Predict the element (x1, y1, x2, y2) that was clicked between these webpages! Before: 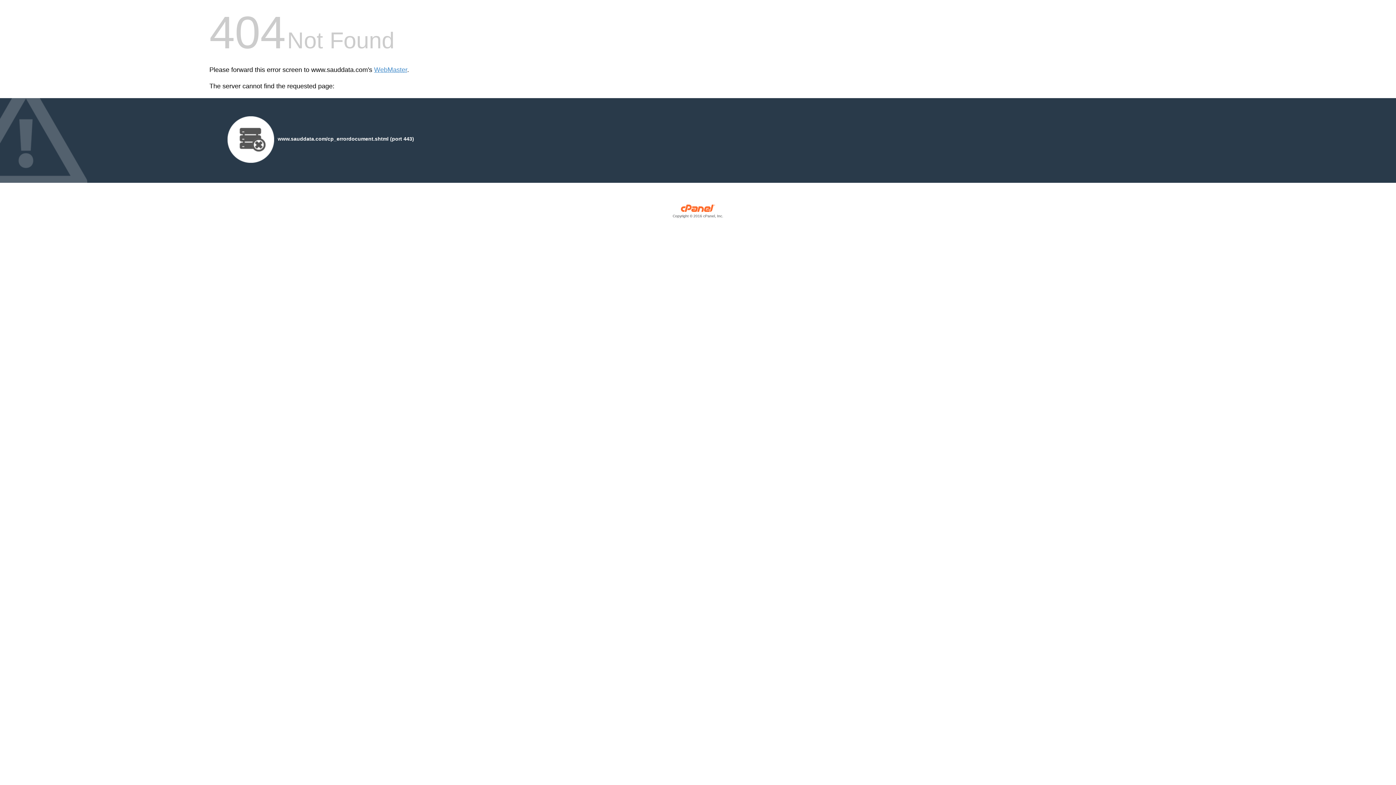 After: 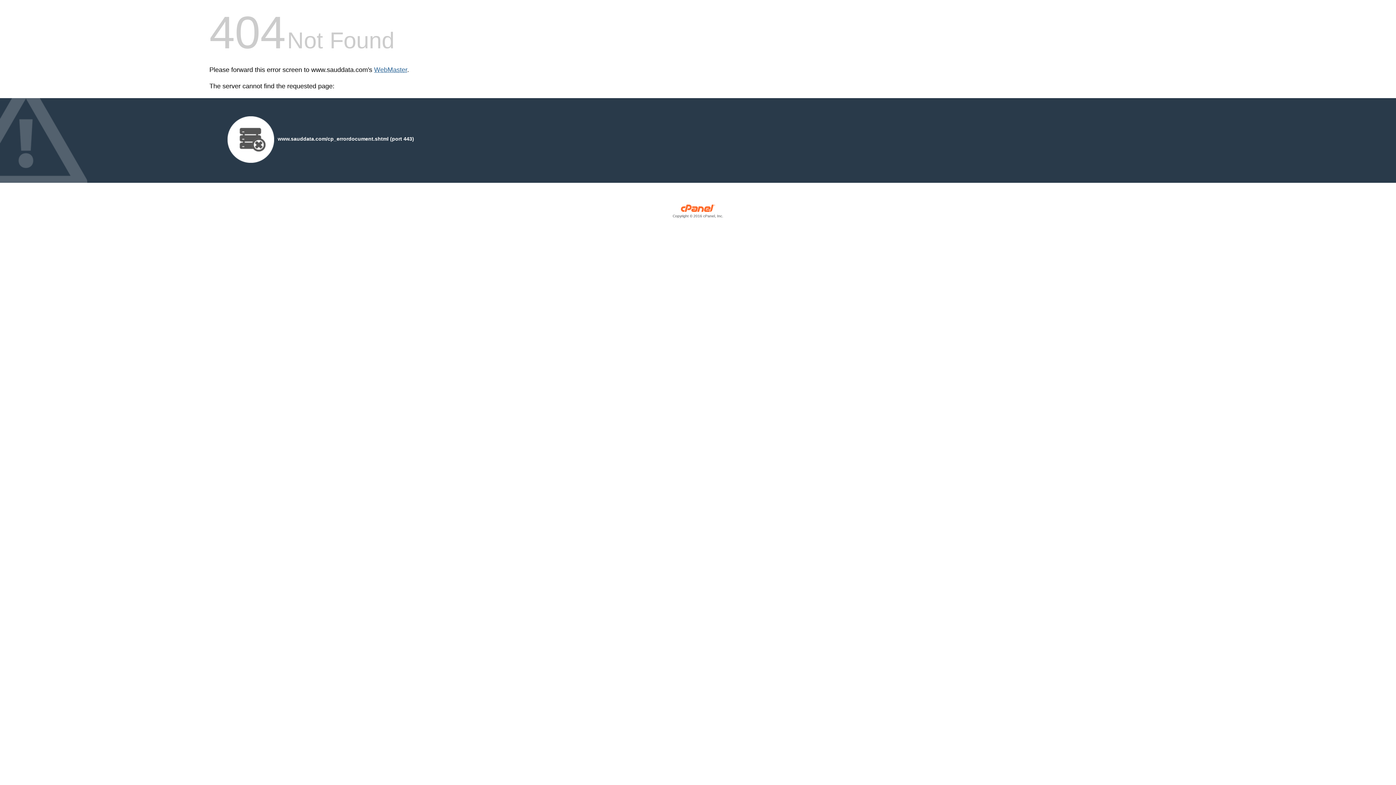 Action: label: WebMaster bbox: (374, 66, 407, 73)